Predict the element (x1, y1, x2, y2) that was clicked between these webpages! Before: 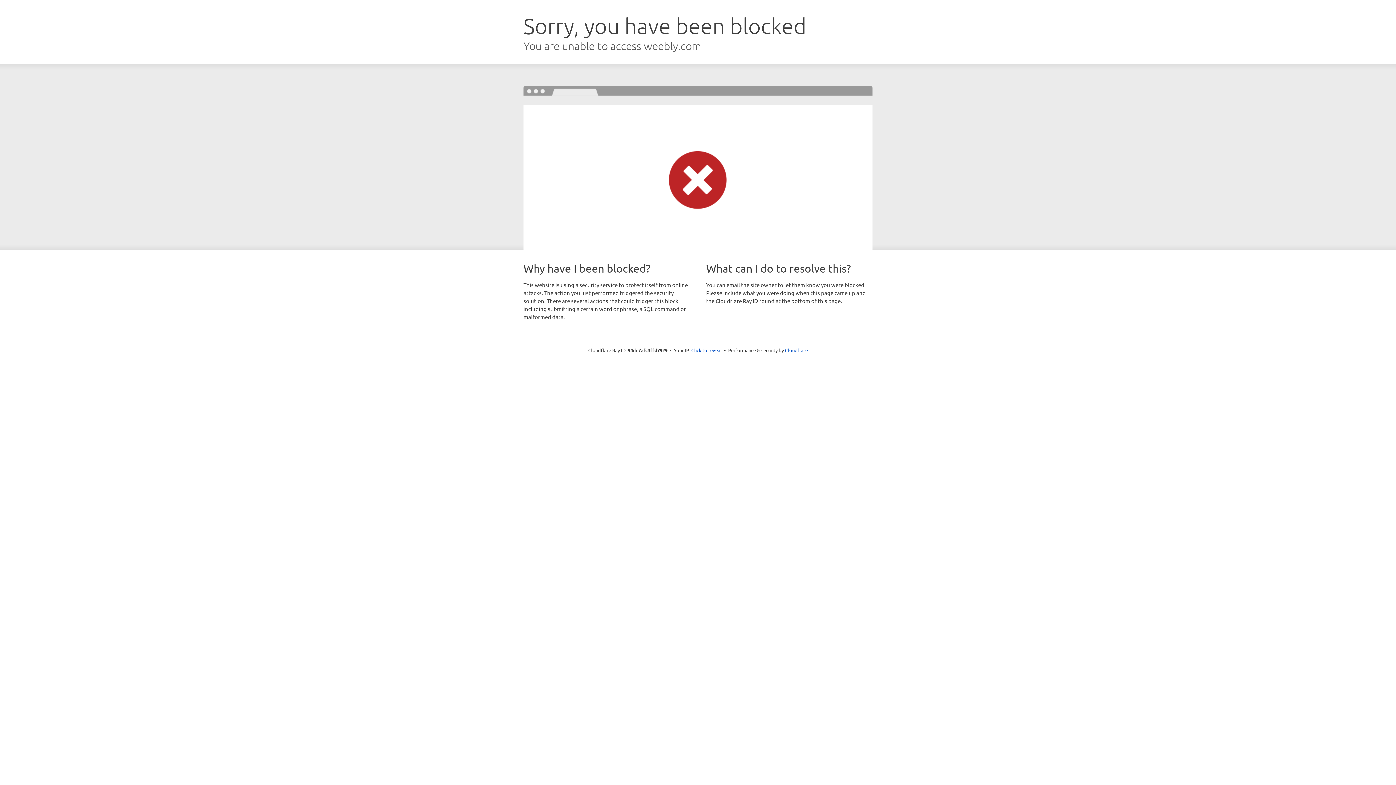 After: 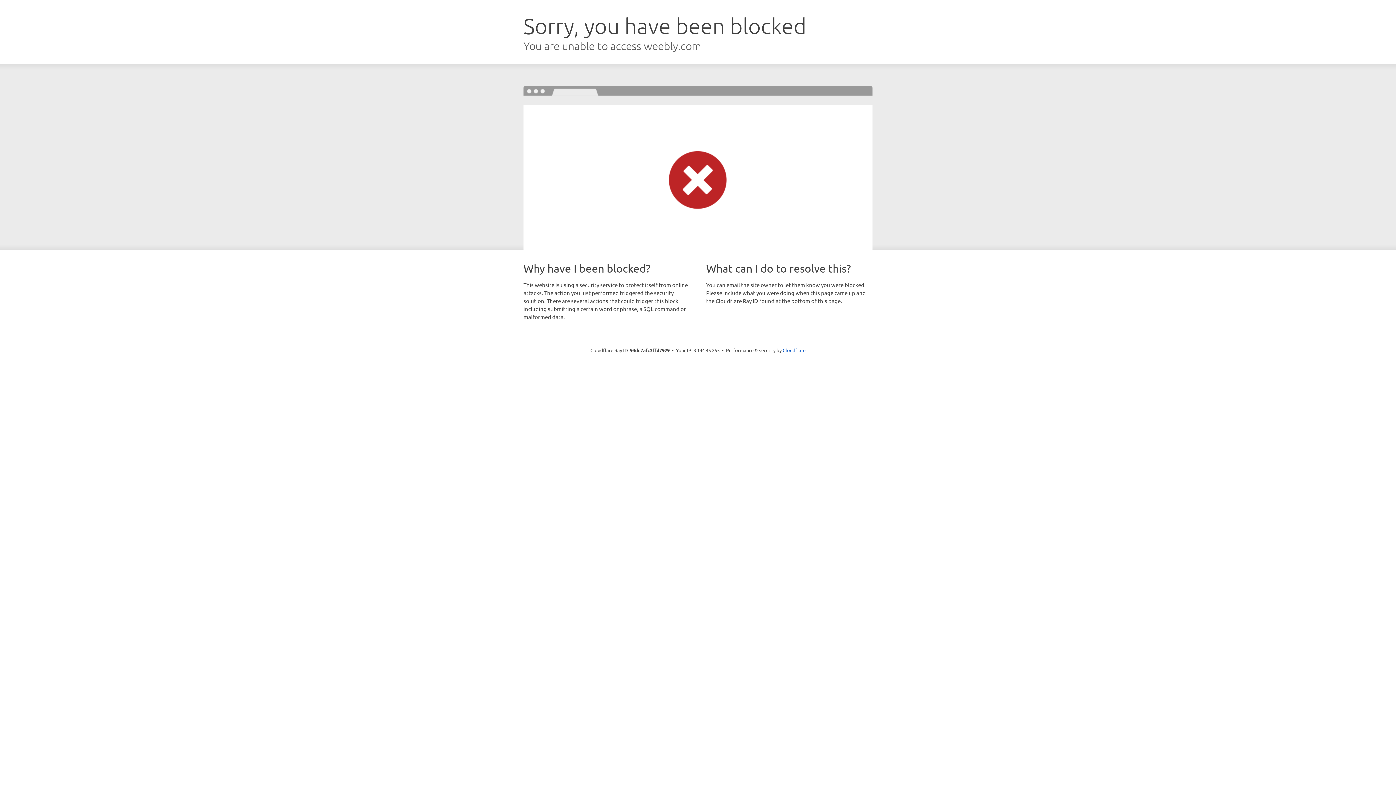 Action: label: Click to reveal bbox: (691, 346, 722, 353)